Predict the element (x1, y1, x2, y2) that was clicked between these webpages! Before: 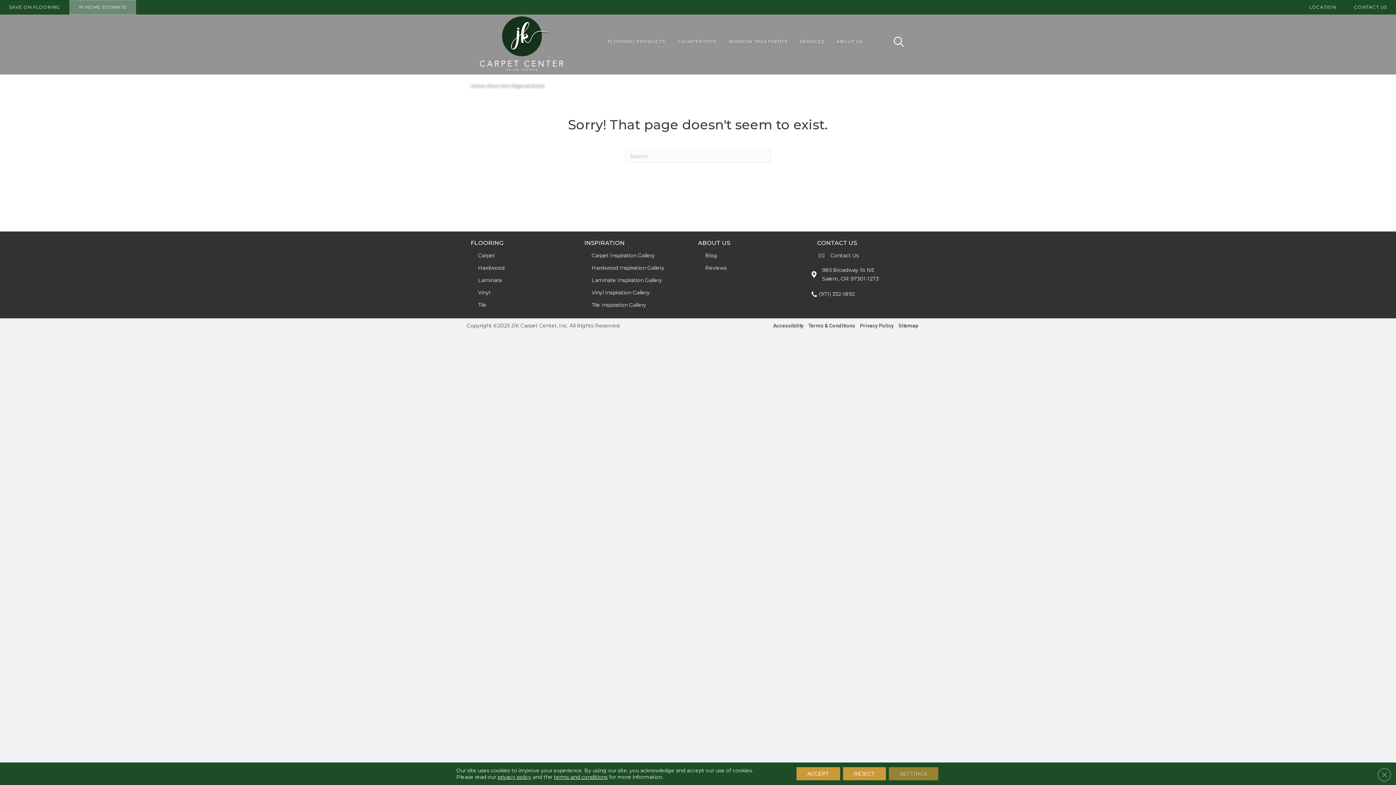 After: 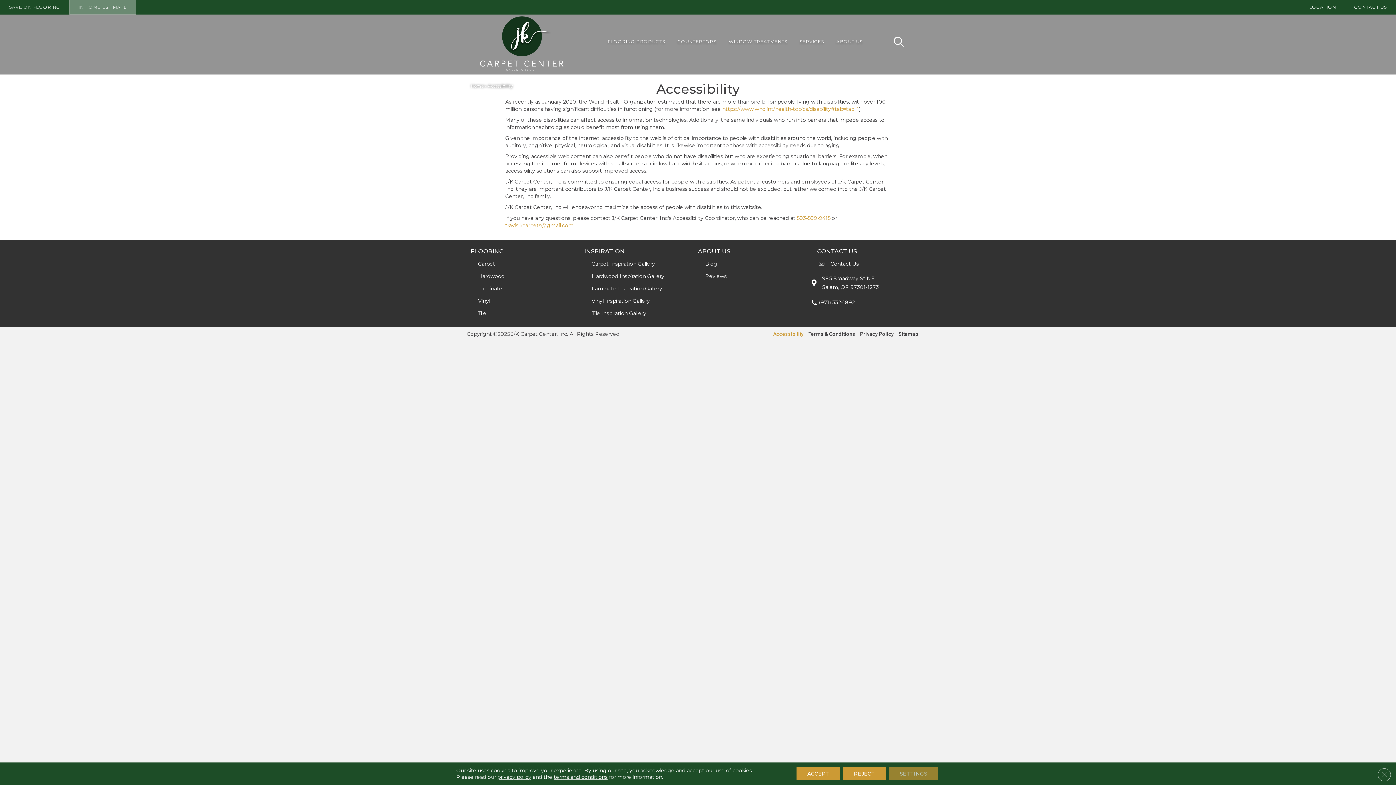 Action: bbox: (771, 319, 806, 331) label: Accessibility